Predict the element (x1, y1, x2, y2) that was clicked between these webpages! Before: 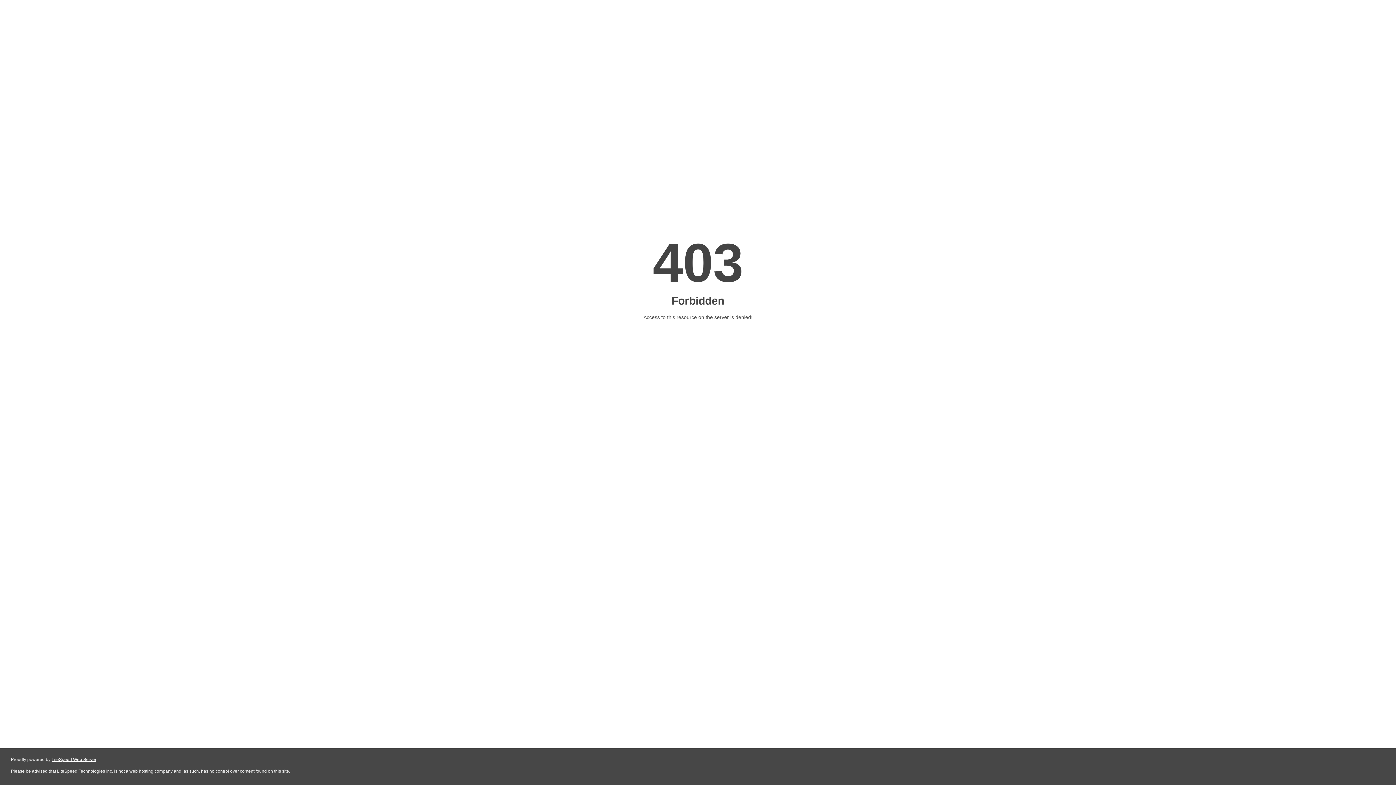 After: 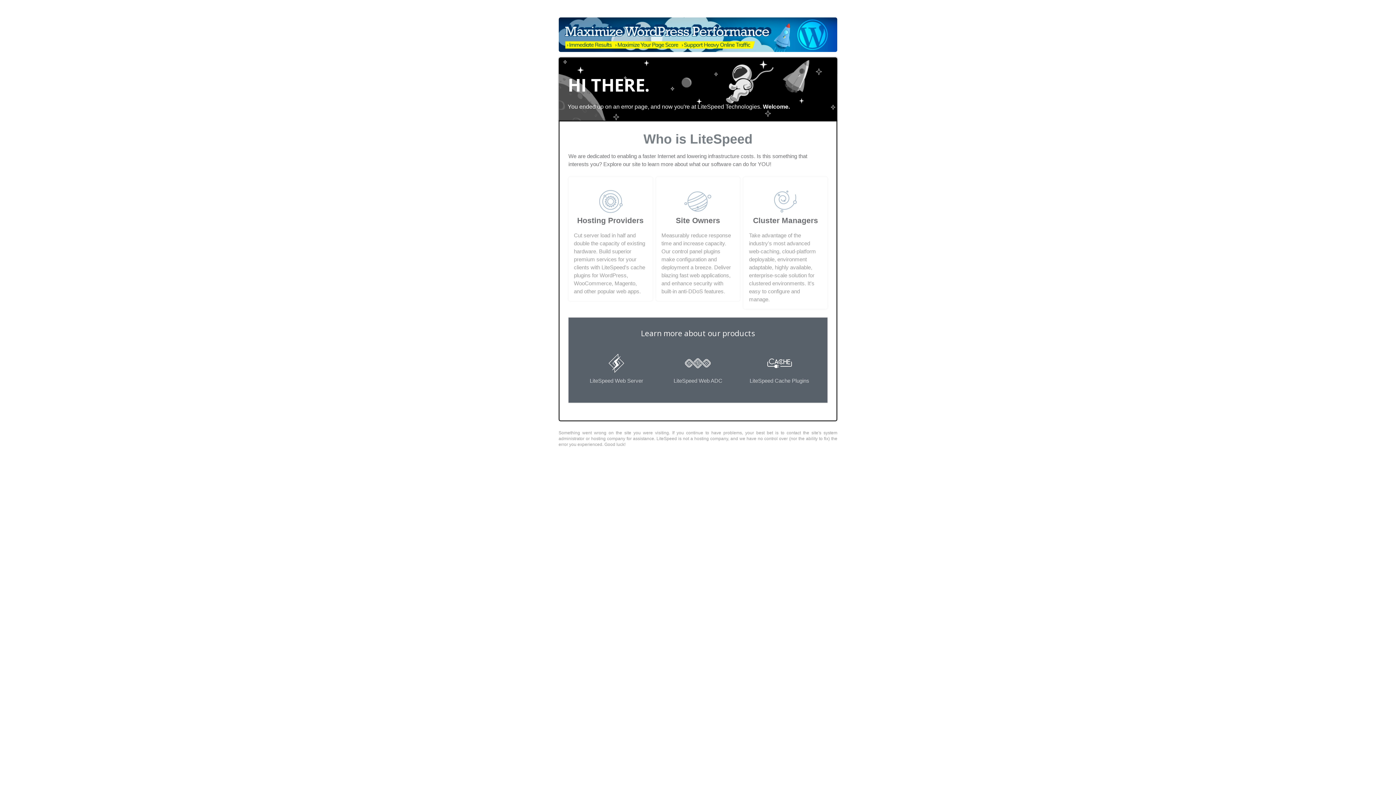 Action: label: LiteSpeed Web Server bbox: (51, 757, 96, 762)